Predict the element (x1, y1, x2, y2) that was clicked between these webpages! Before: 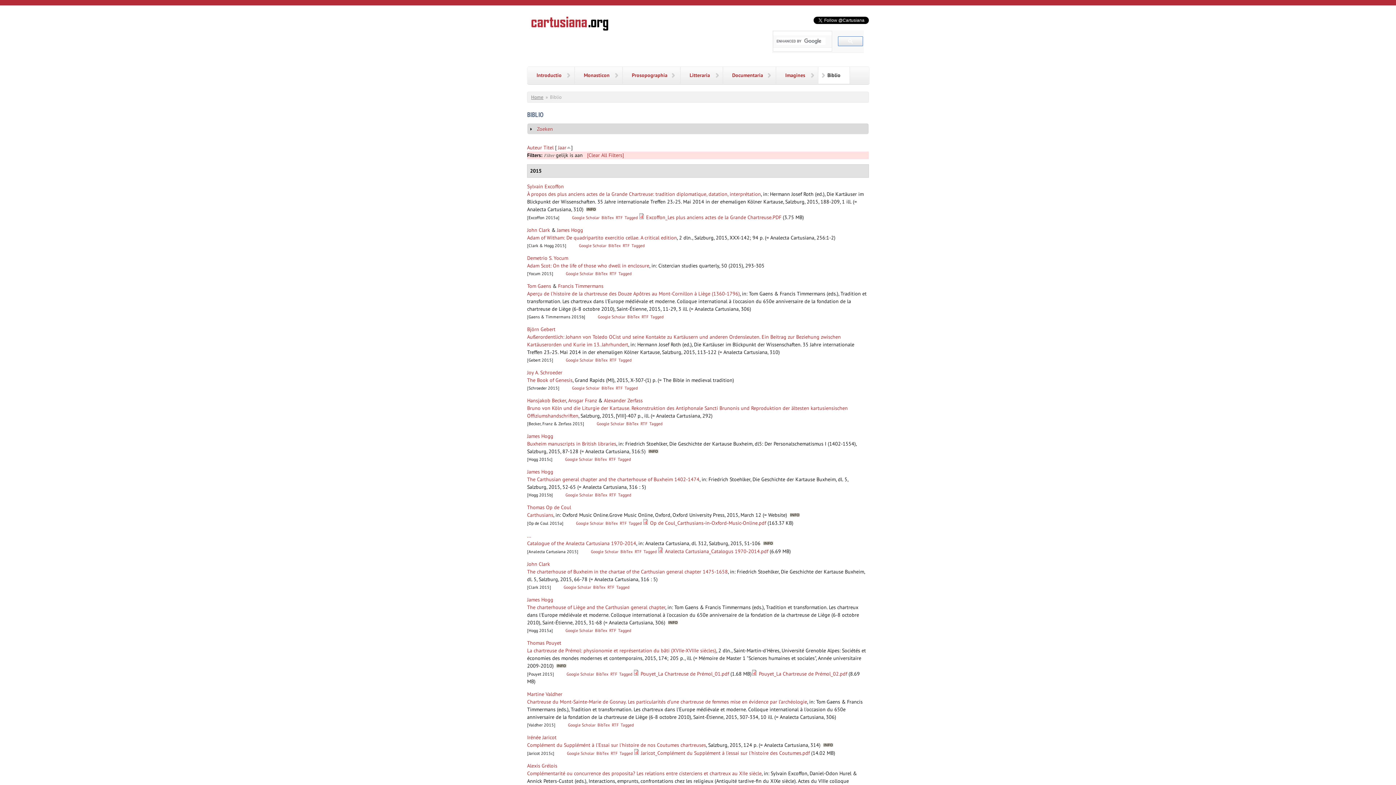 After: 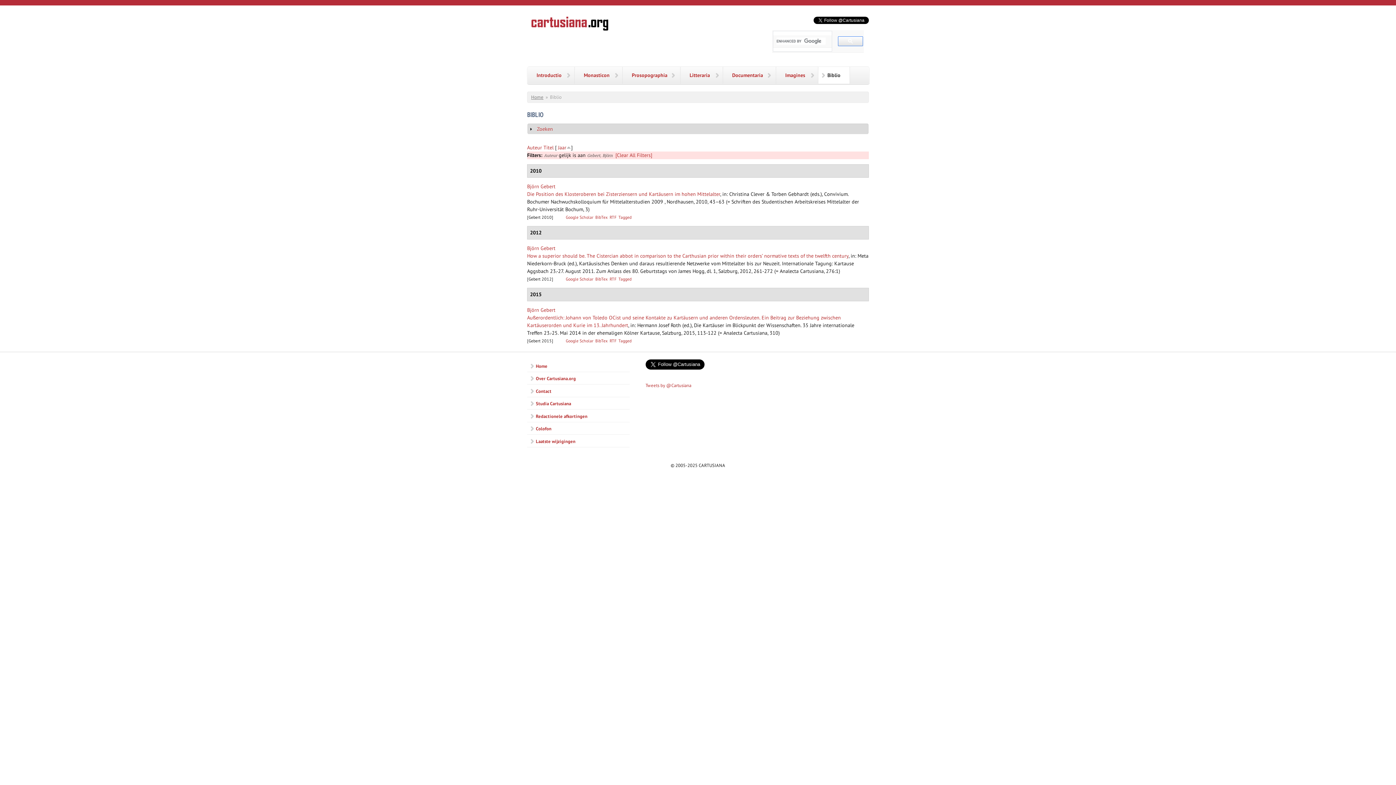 Action: bbox: (527, 326, 555, 332) label: Björn Gebert